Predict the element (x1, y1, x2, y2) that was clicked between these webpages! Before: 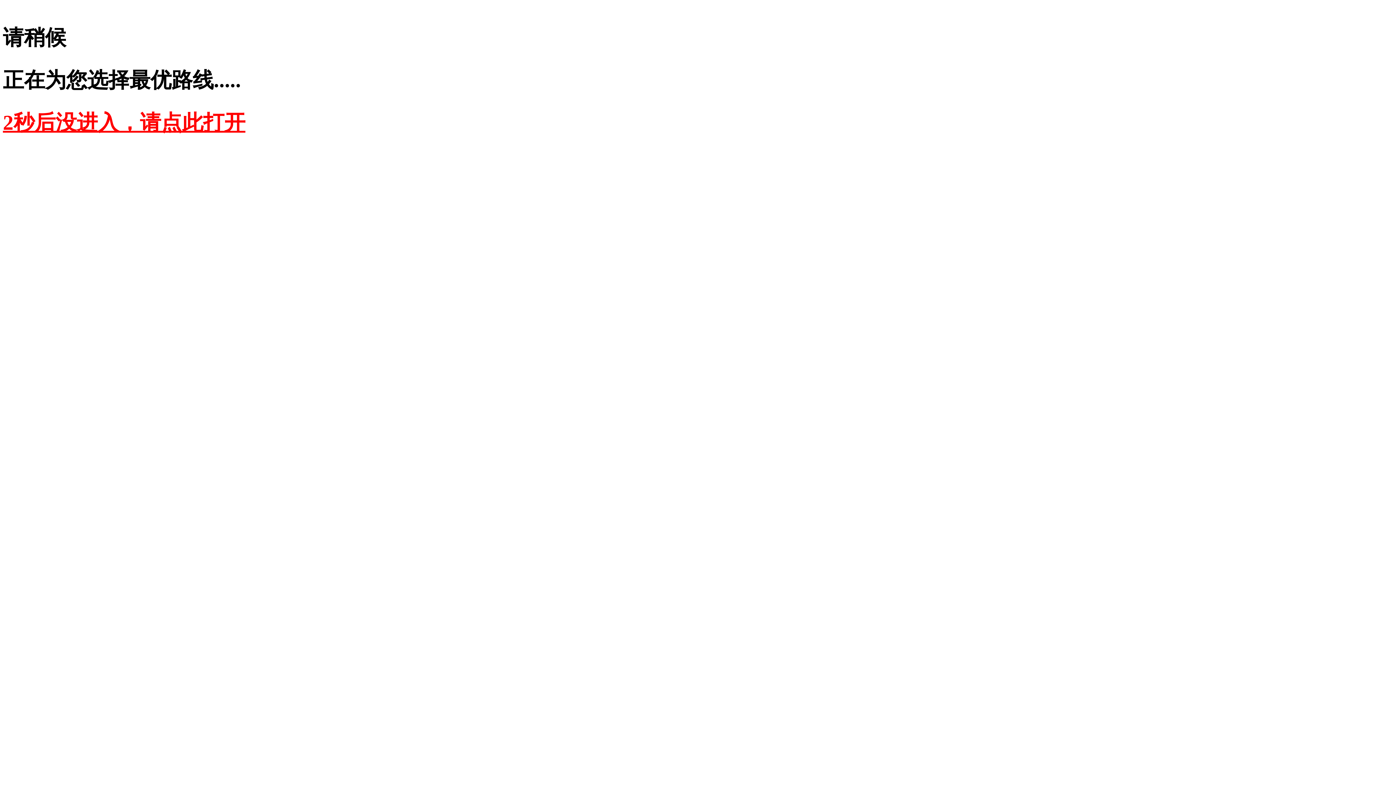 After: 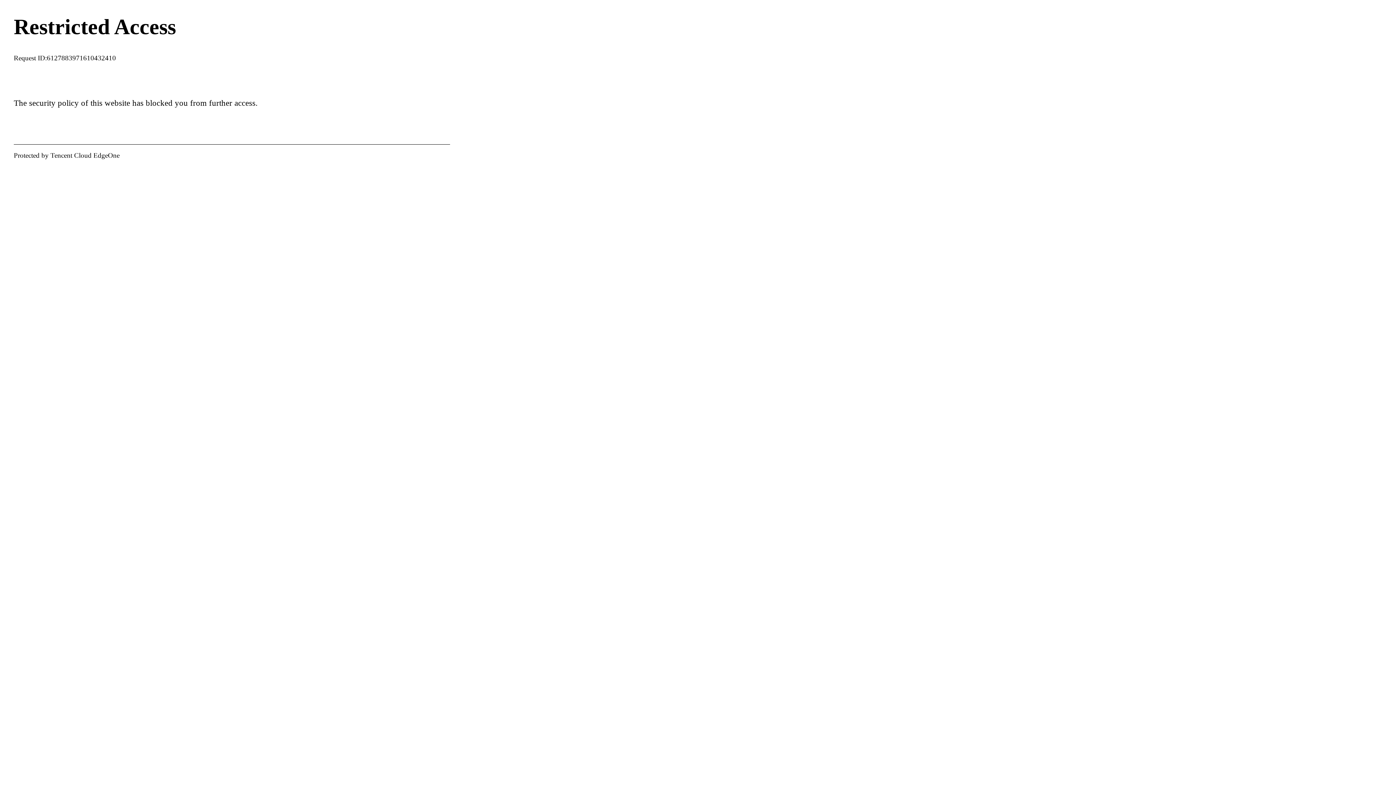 Action: bbox: (2, 110, 245, 134) label: 2秒后没进入，请点此打开